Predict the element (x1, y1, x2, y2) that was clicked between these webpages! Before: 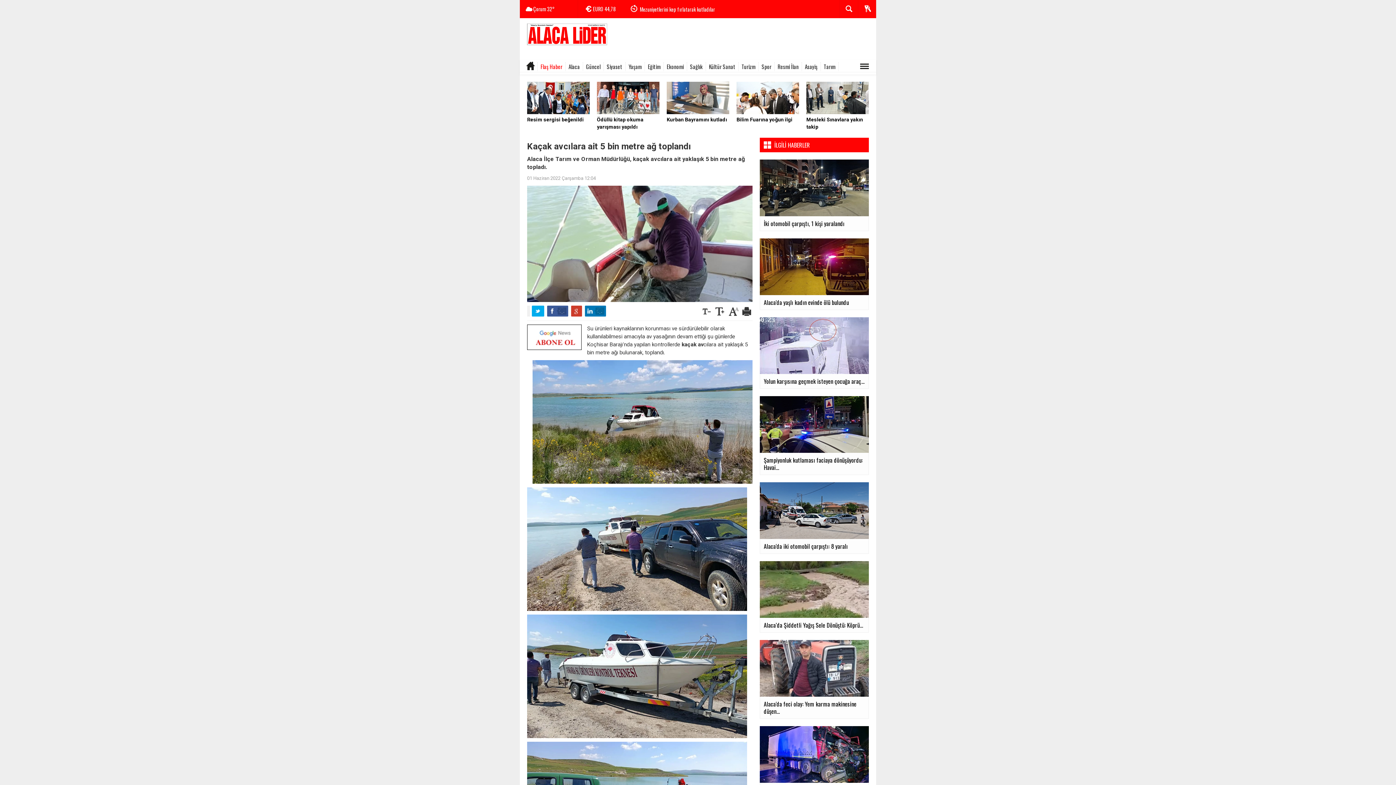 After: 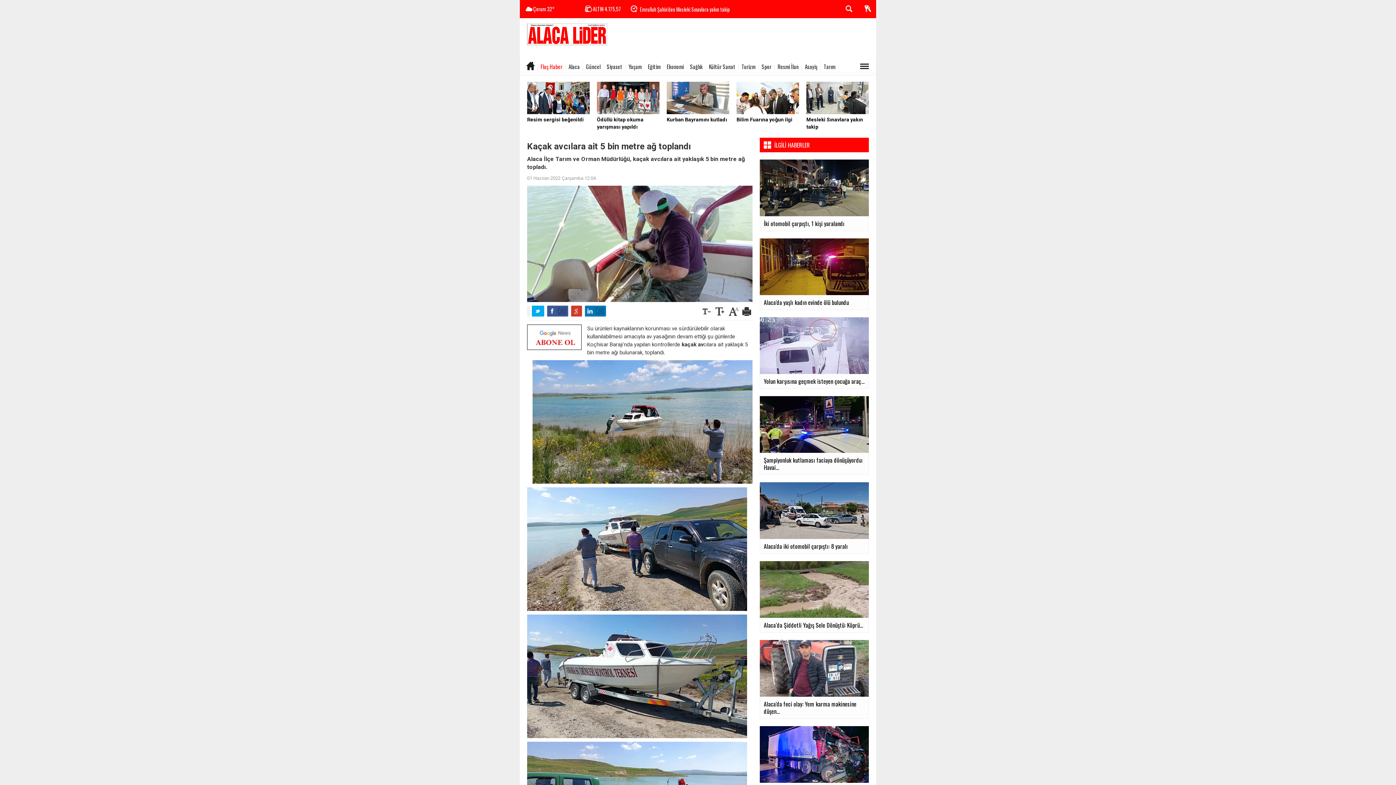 Action: bbox: (740, 306, 752, 311)